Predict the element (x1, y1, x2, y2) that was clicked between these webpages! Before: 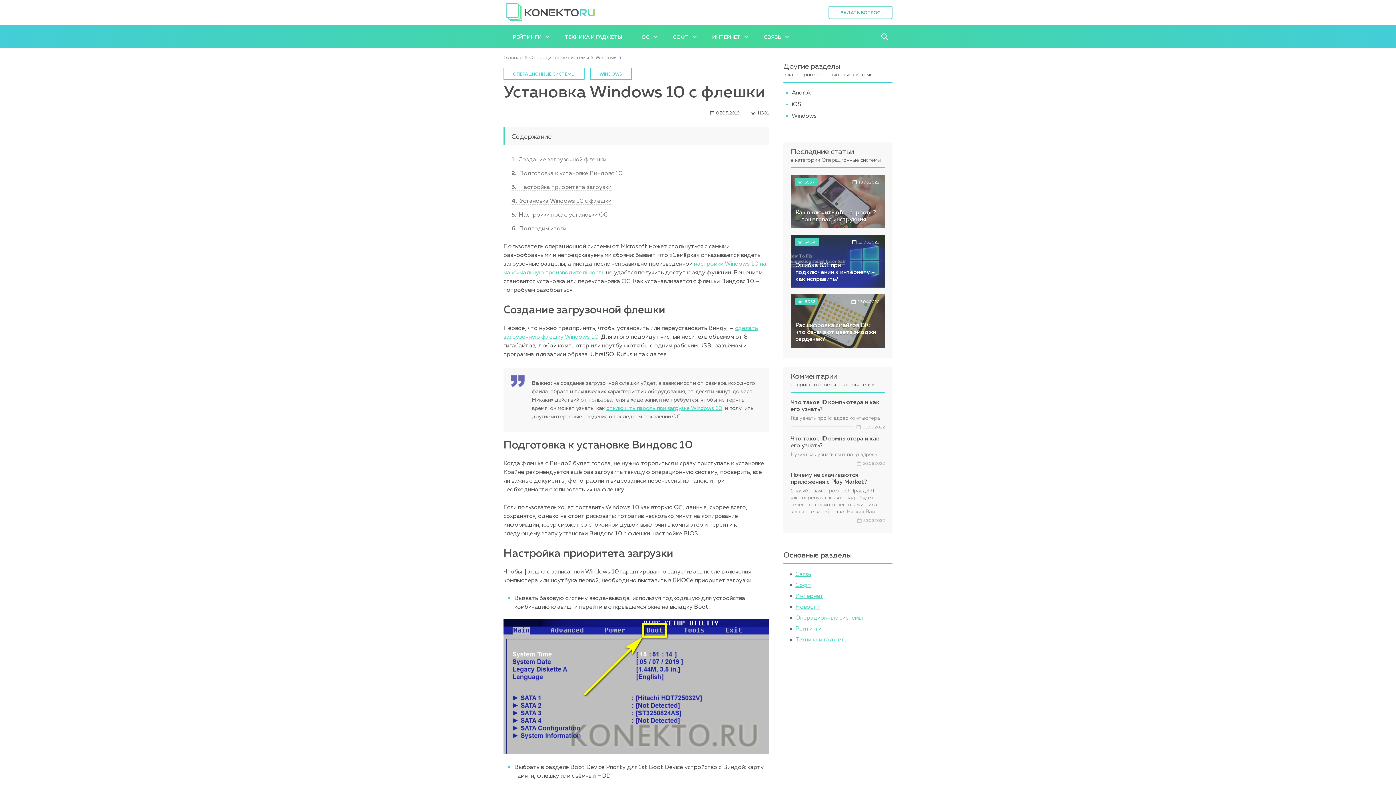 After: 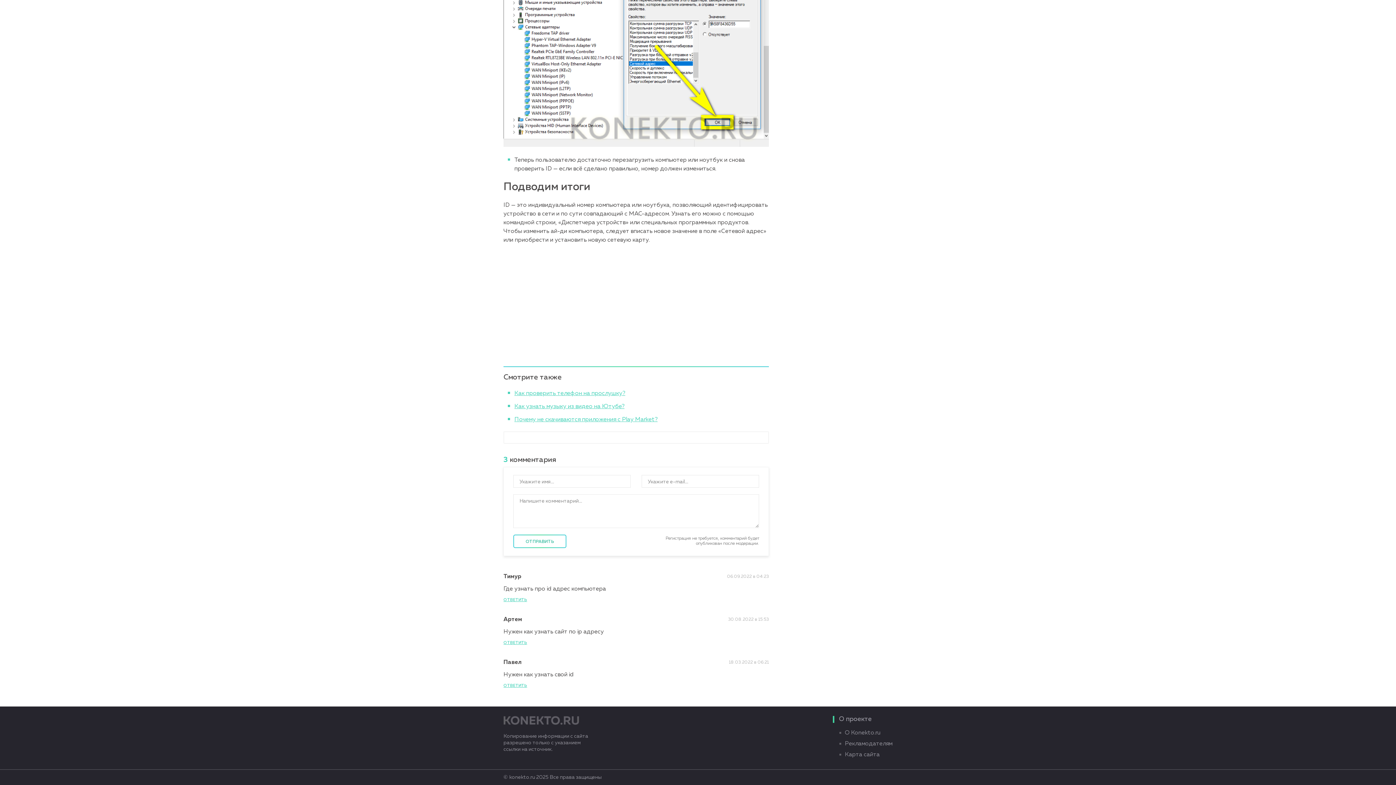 Action: bbox: (790, 399, 885, 422) label: Что такое ID компьютера и как его узнать?
Где узнать про id адрес компьютера